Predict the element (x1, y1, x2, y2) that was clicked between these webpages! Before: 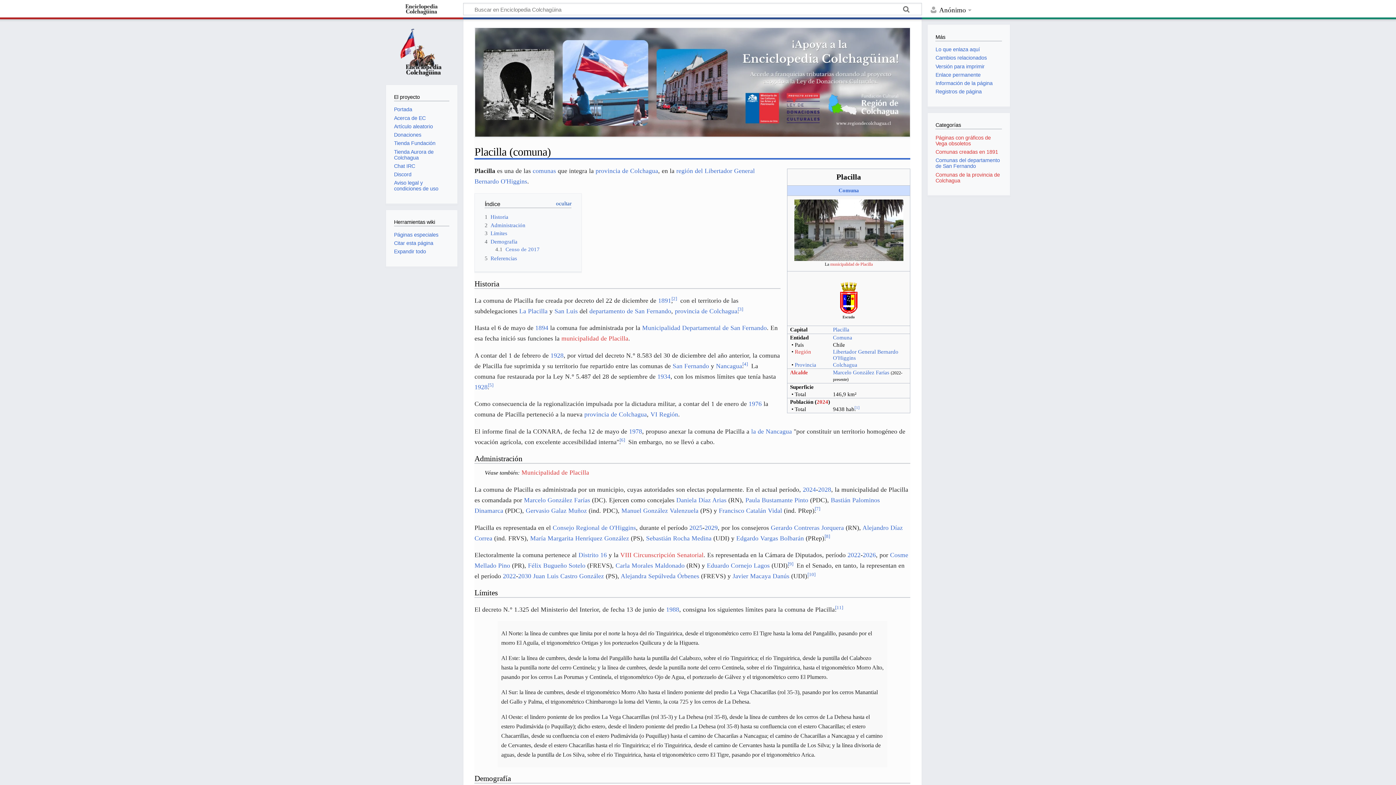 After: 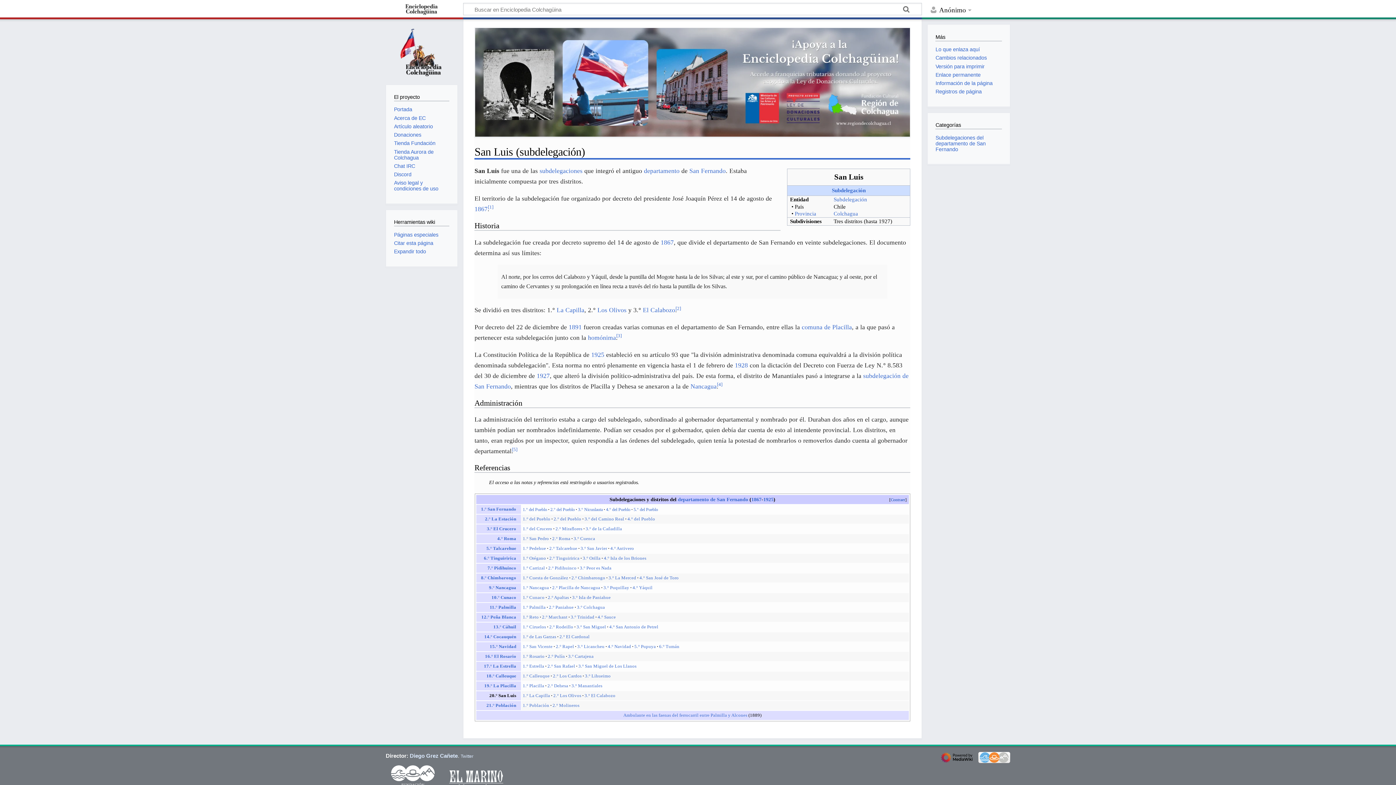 Action: bbox: (554, 307, 577, 314) label: San Luis